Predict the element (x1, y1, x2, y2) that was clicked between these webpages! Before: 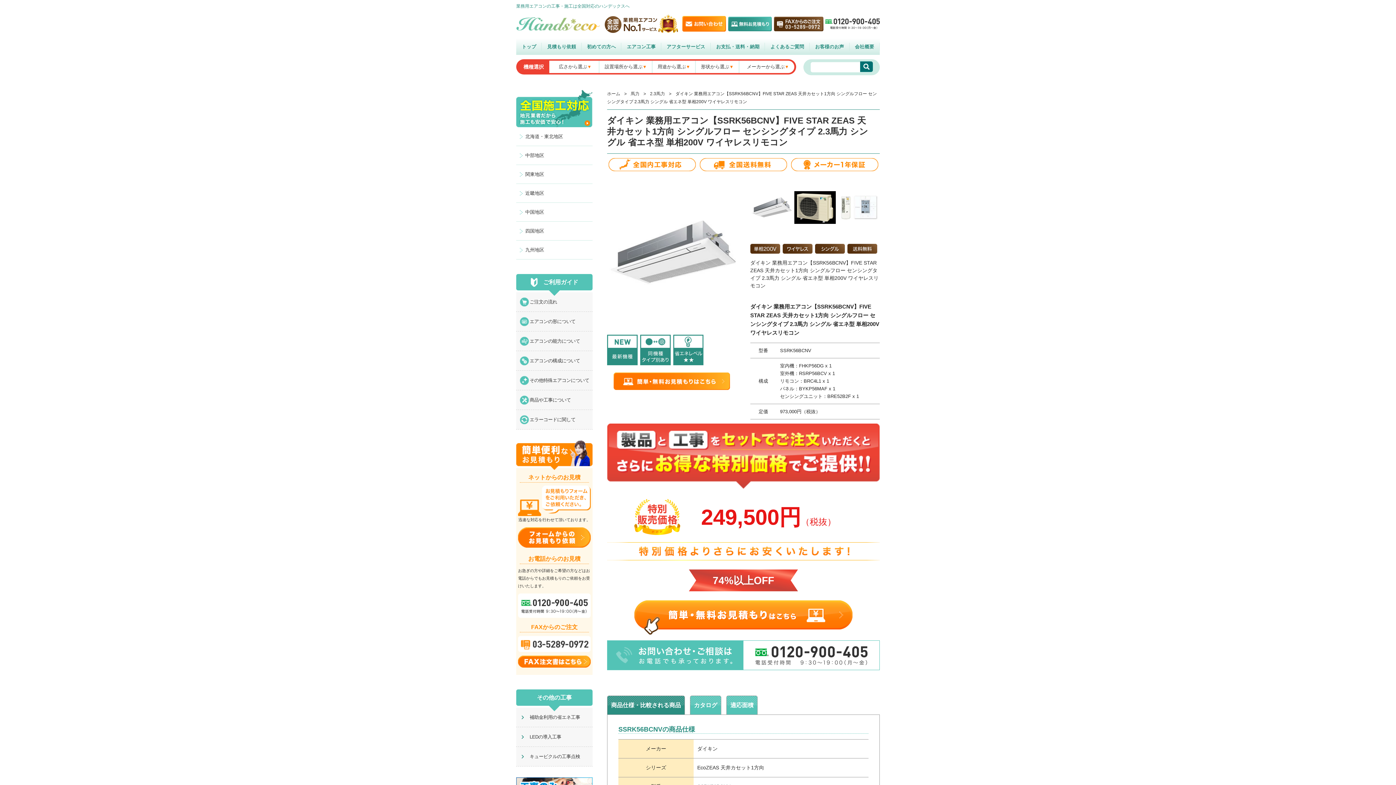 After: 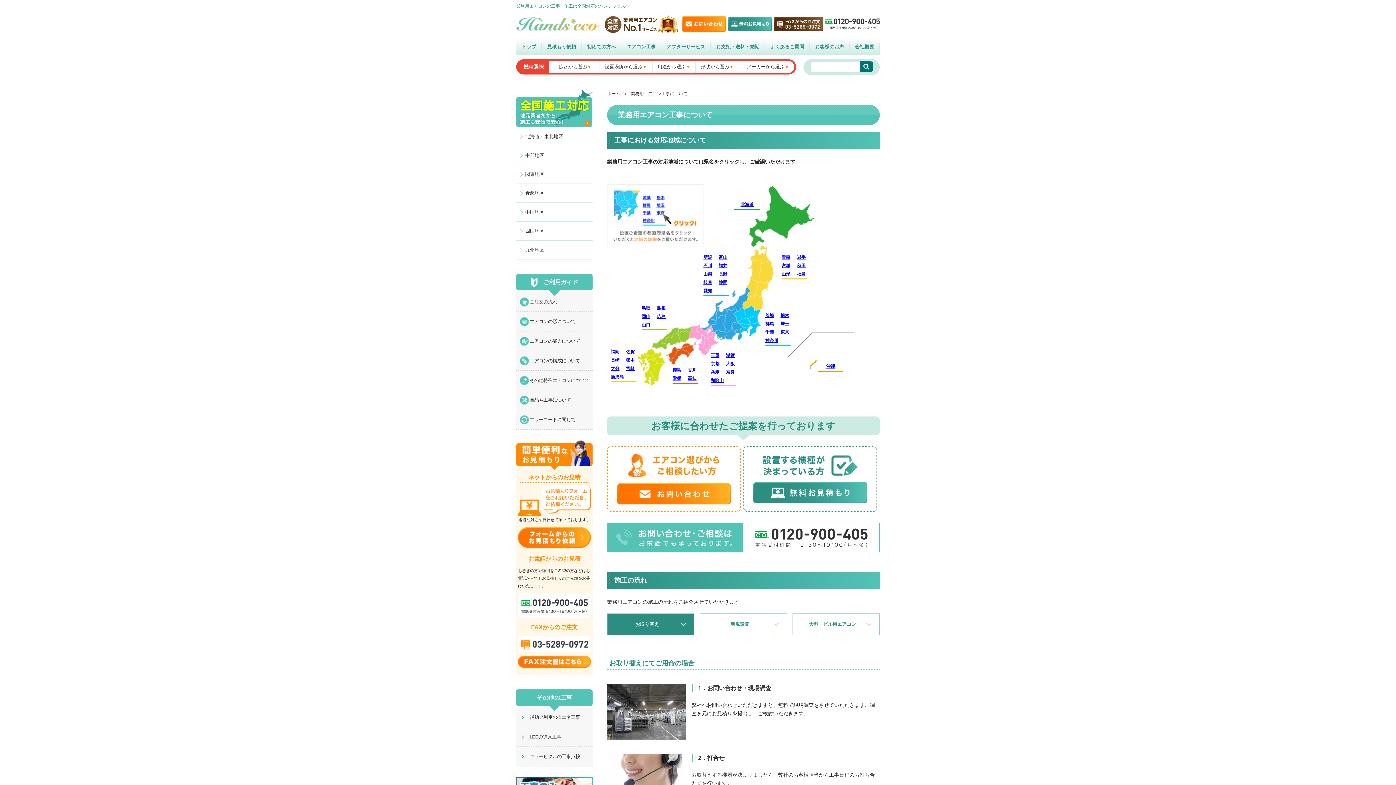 Action: bbox: (516, 90, 592, 96)